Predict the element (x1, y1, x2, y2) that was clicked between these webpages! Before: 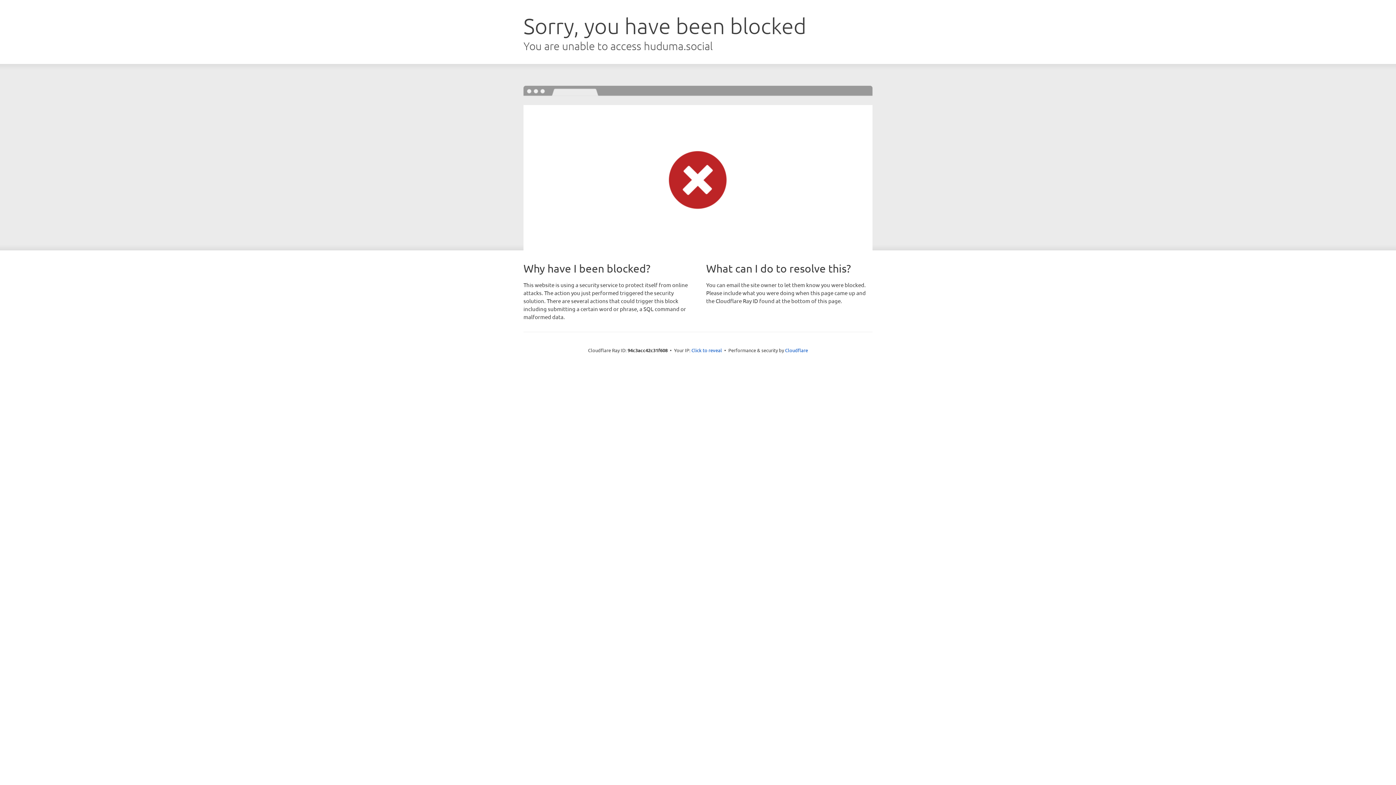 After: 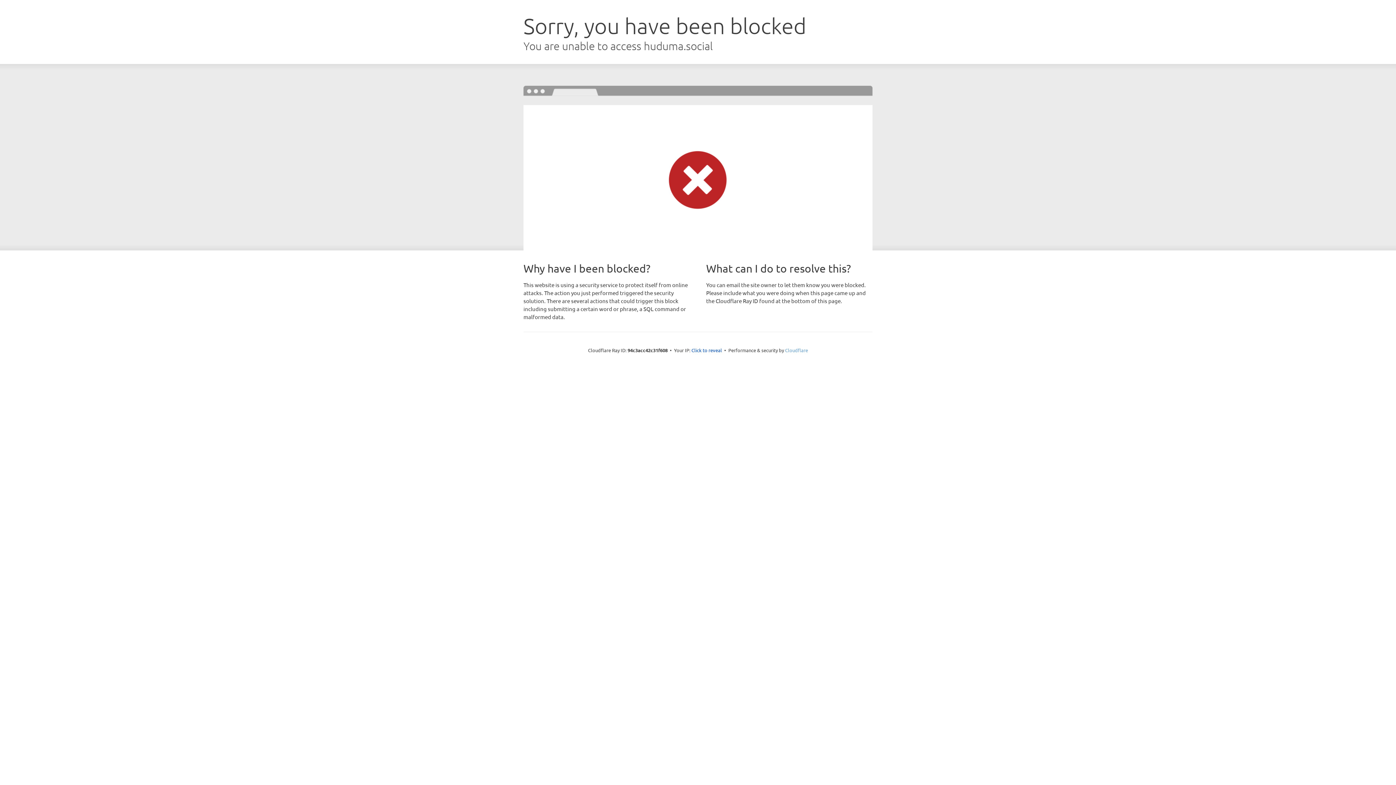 Action: bbox: (785, 347, 808, 353) label: Cloudflare